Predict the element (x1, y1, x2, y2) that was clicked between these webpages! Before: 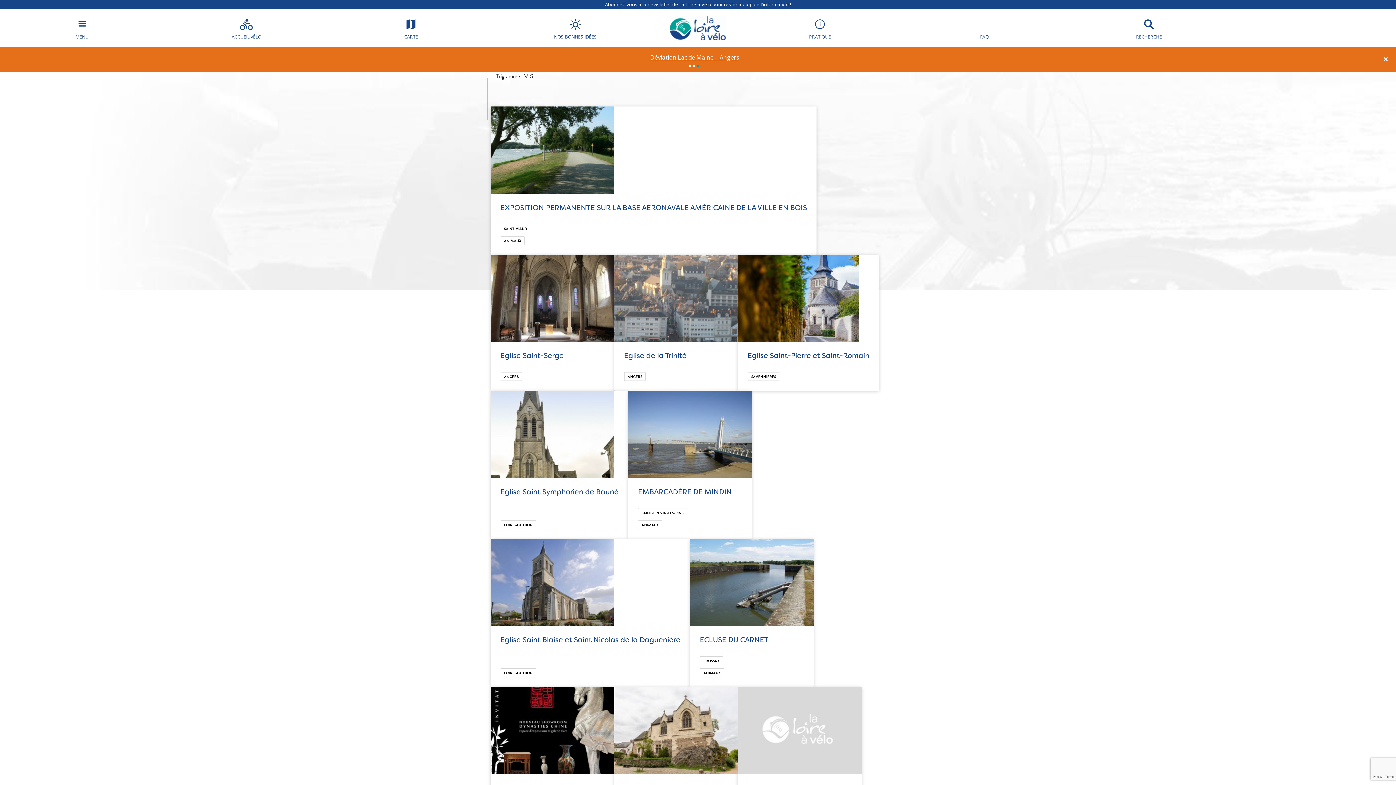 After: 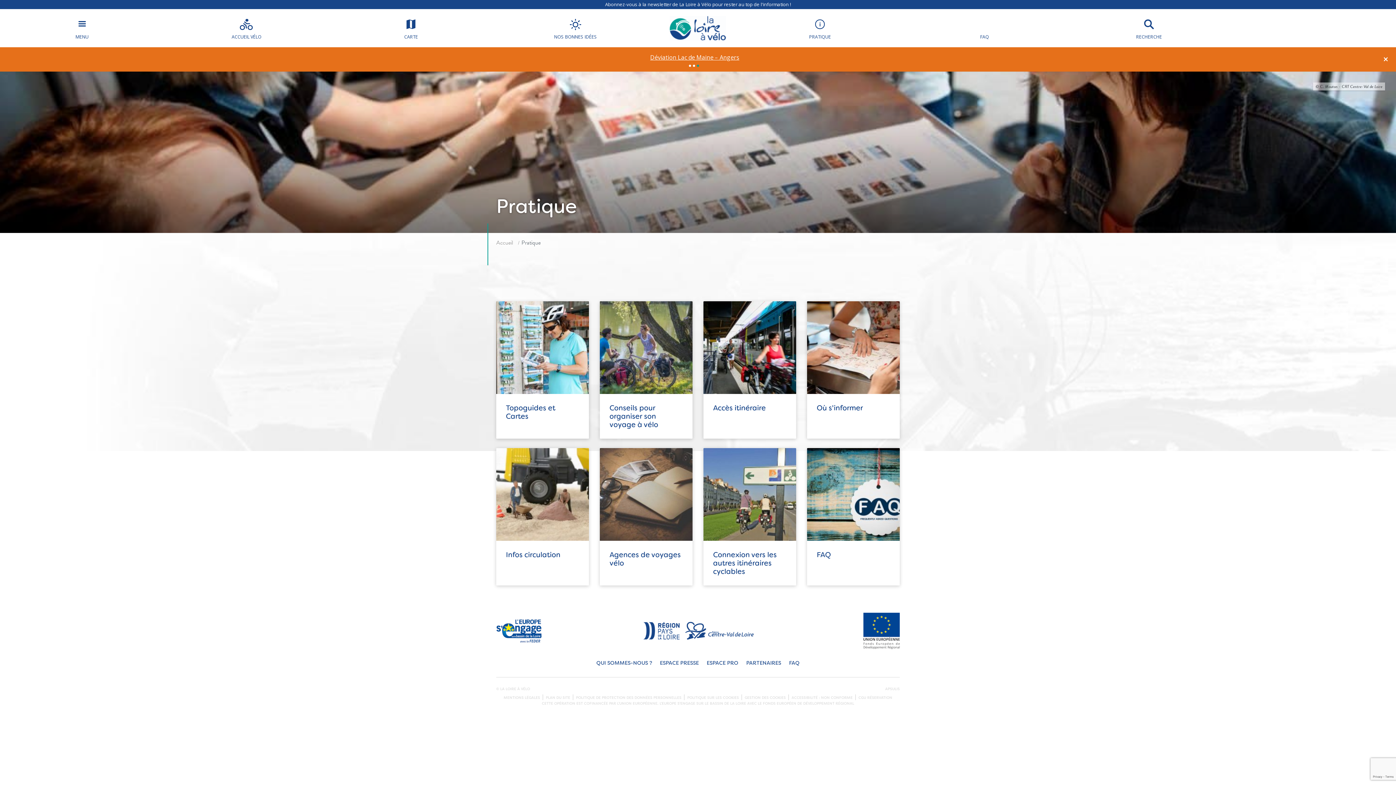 Action: bbox: (738, 9, 902, 47) label: PRATIQUE